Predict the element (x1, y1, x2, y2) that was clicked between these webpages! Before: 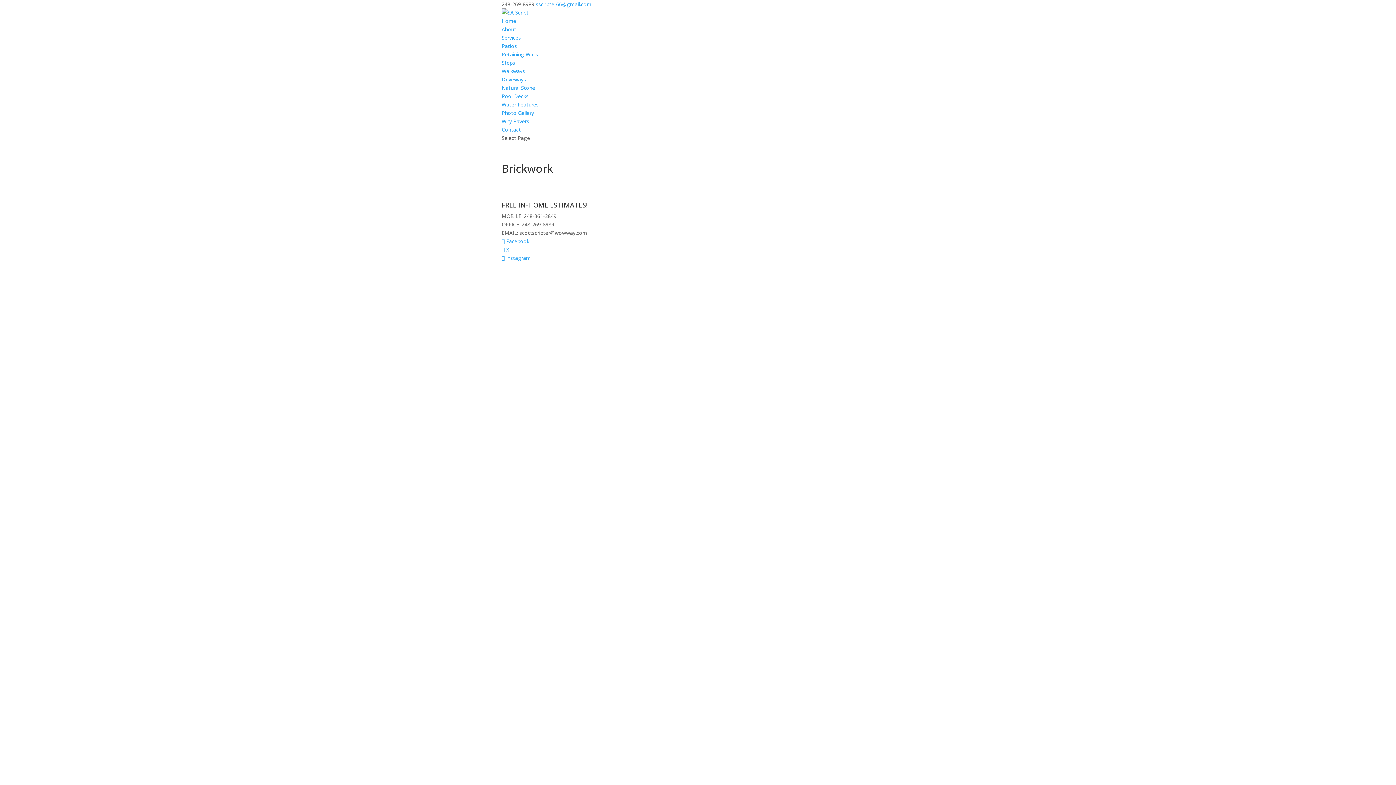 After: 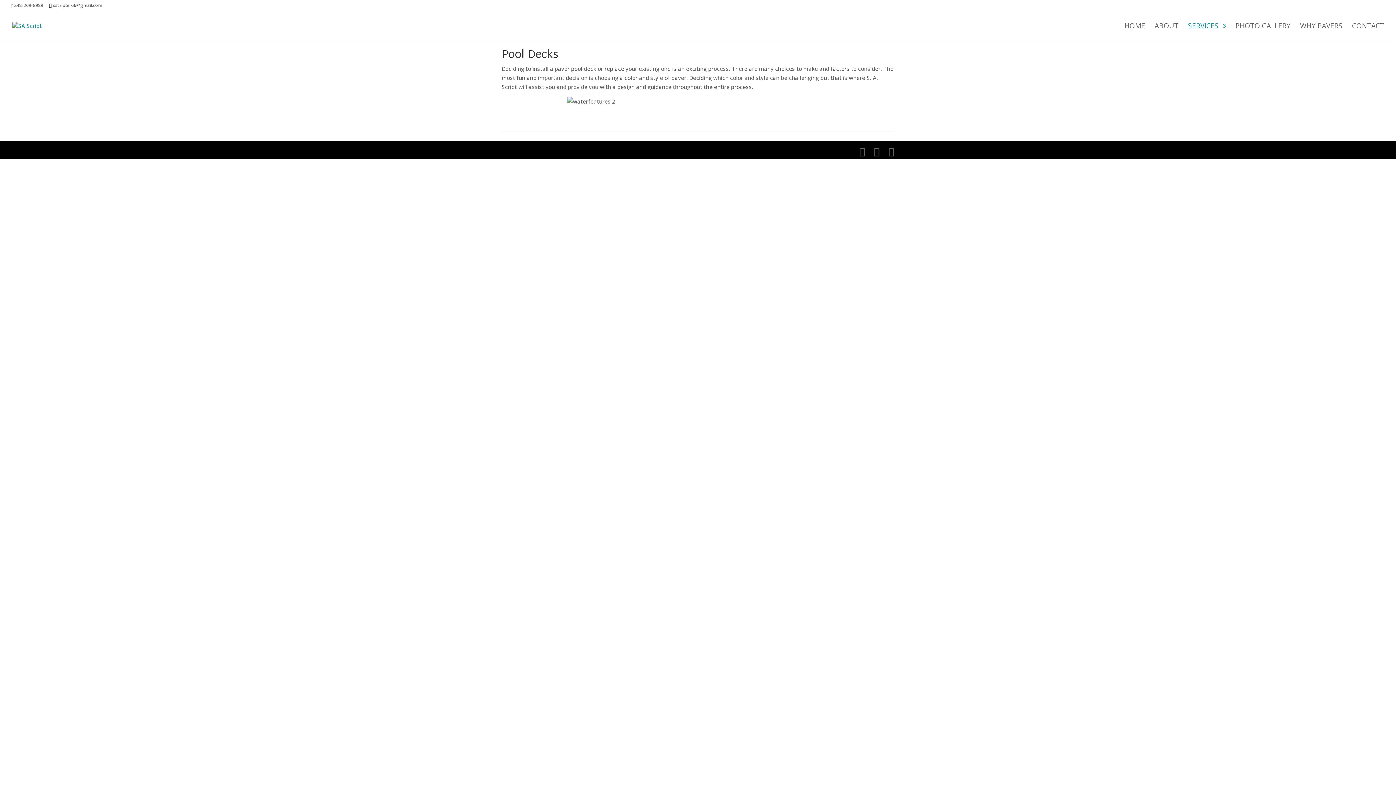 Action: bbox: (501, 92, 528, 99) label: Pool Decks